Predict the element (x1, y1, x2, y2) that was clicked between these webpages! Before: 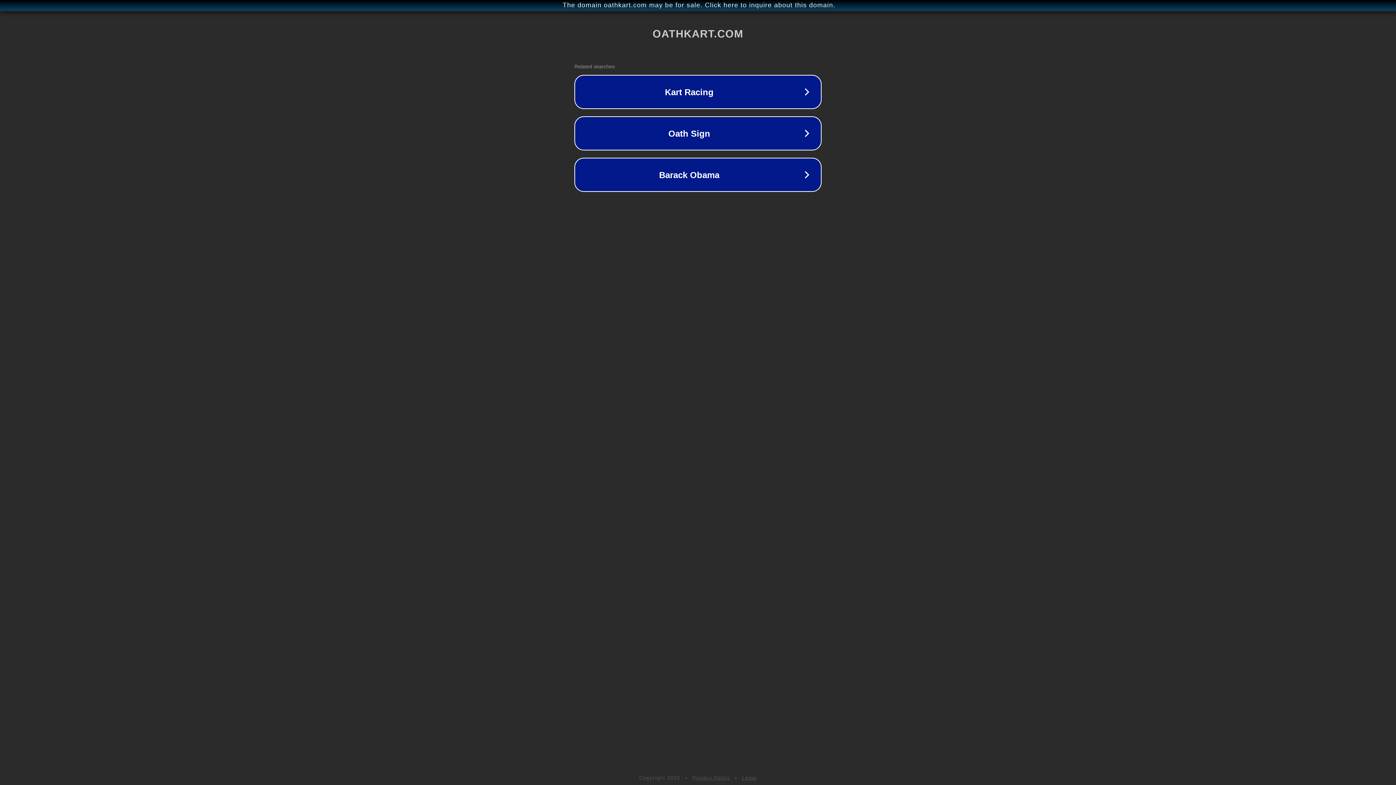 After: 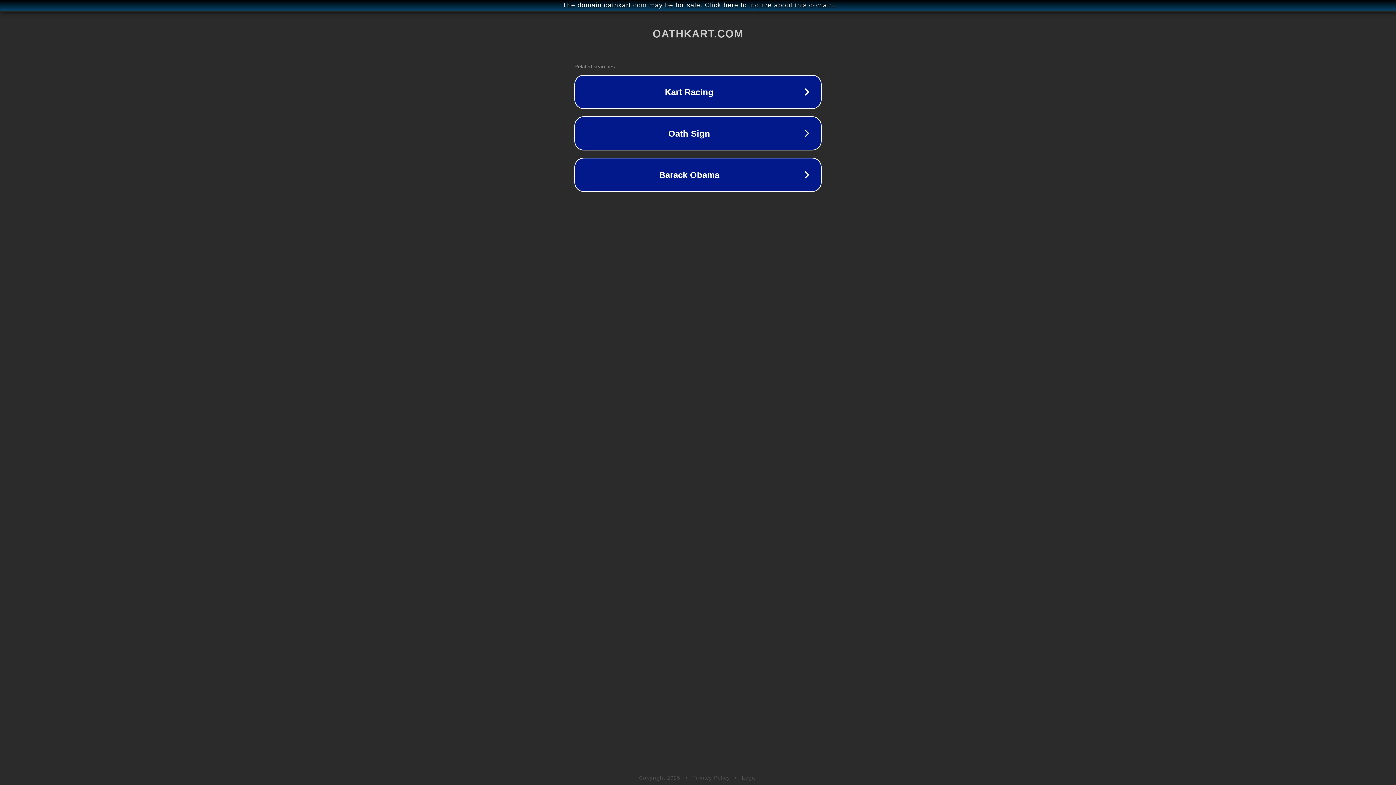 Action: label: Privacy Policy bbox: (692, 775, 730, 781)